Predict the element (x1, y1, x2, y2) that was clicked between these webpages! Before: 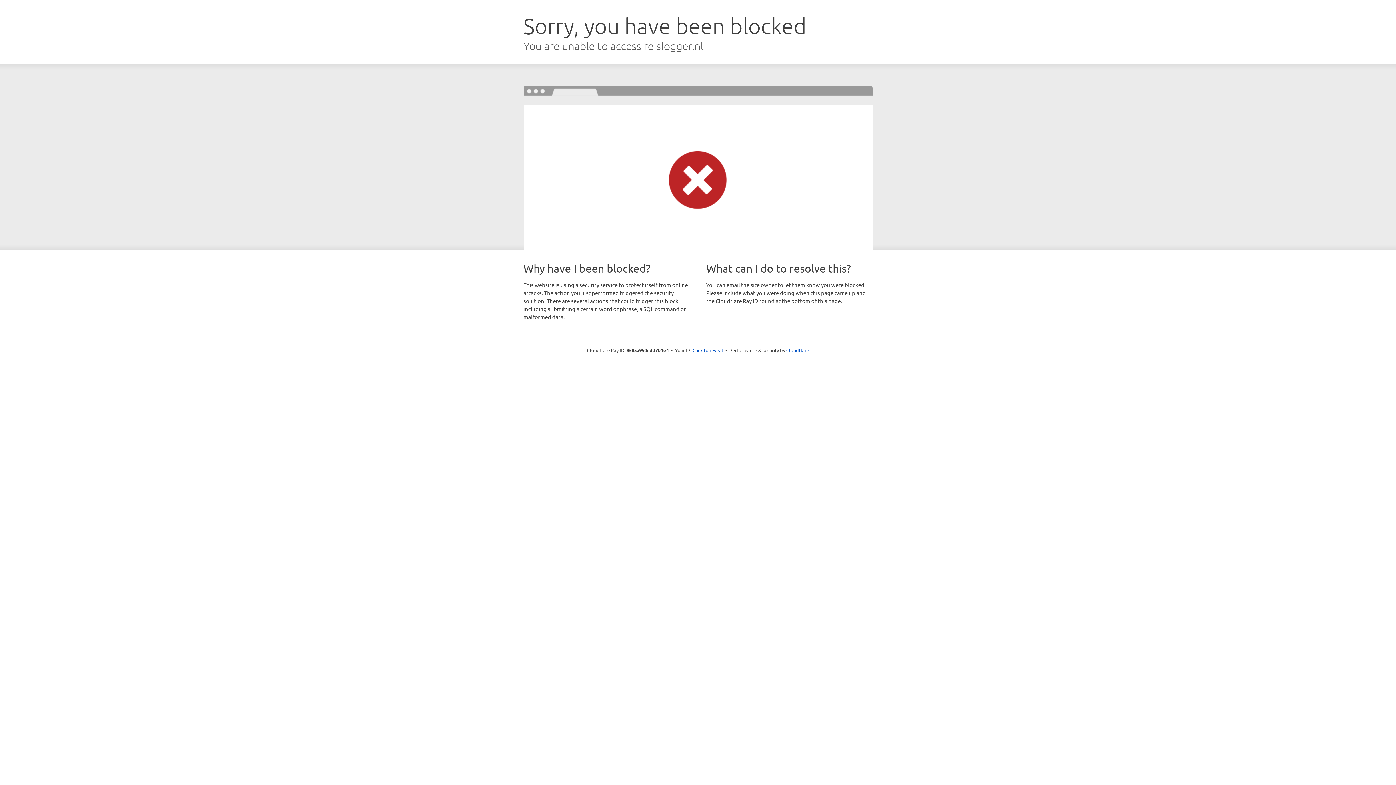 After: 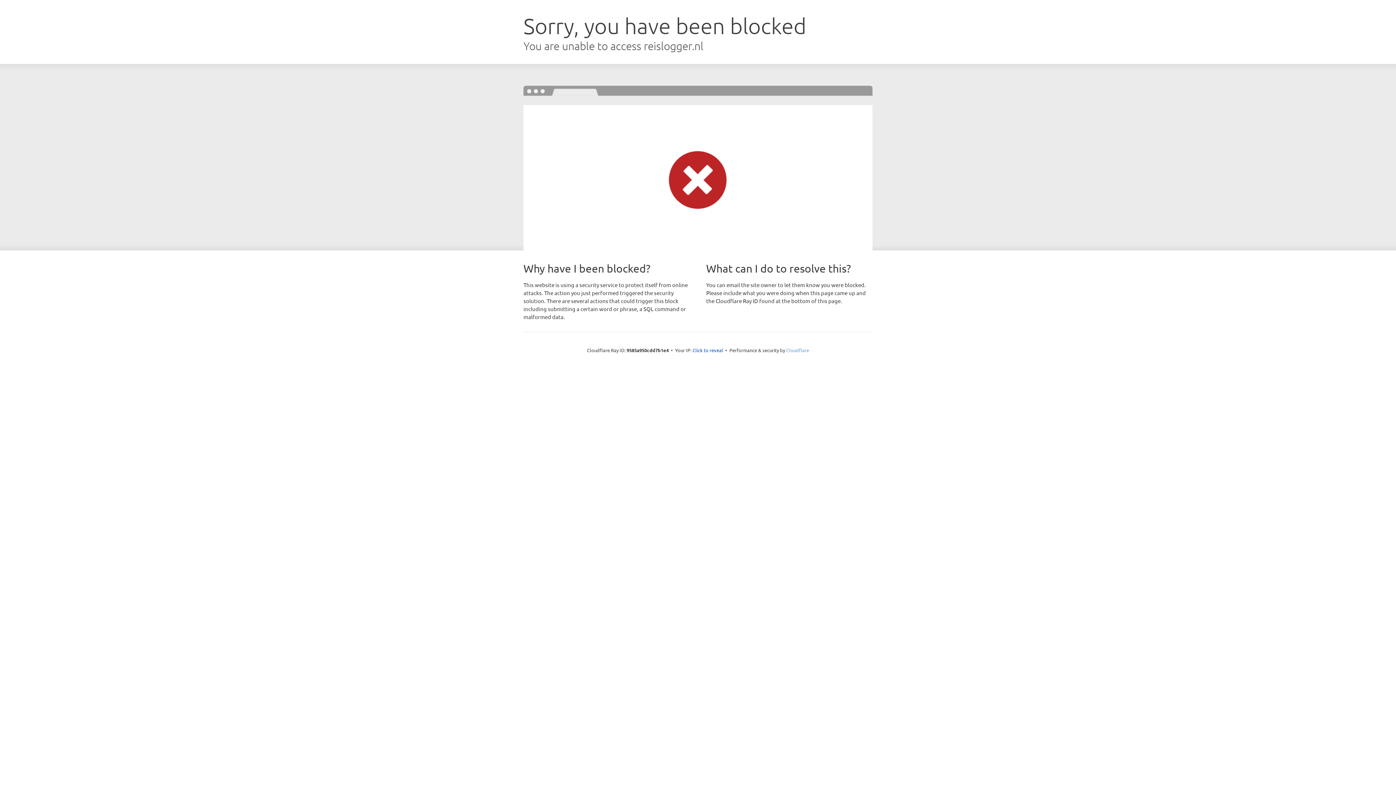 Action: bbox: (786, 347, 809, 353) label: Cloudflare